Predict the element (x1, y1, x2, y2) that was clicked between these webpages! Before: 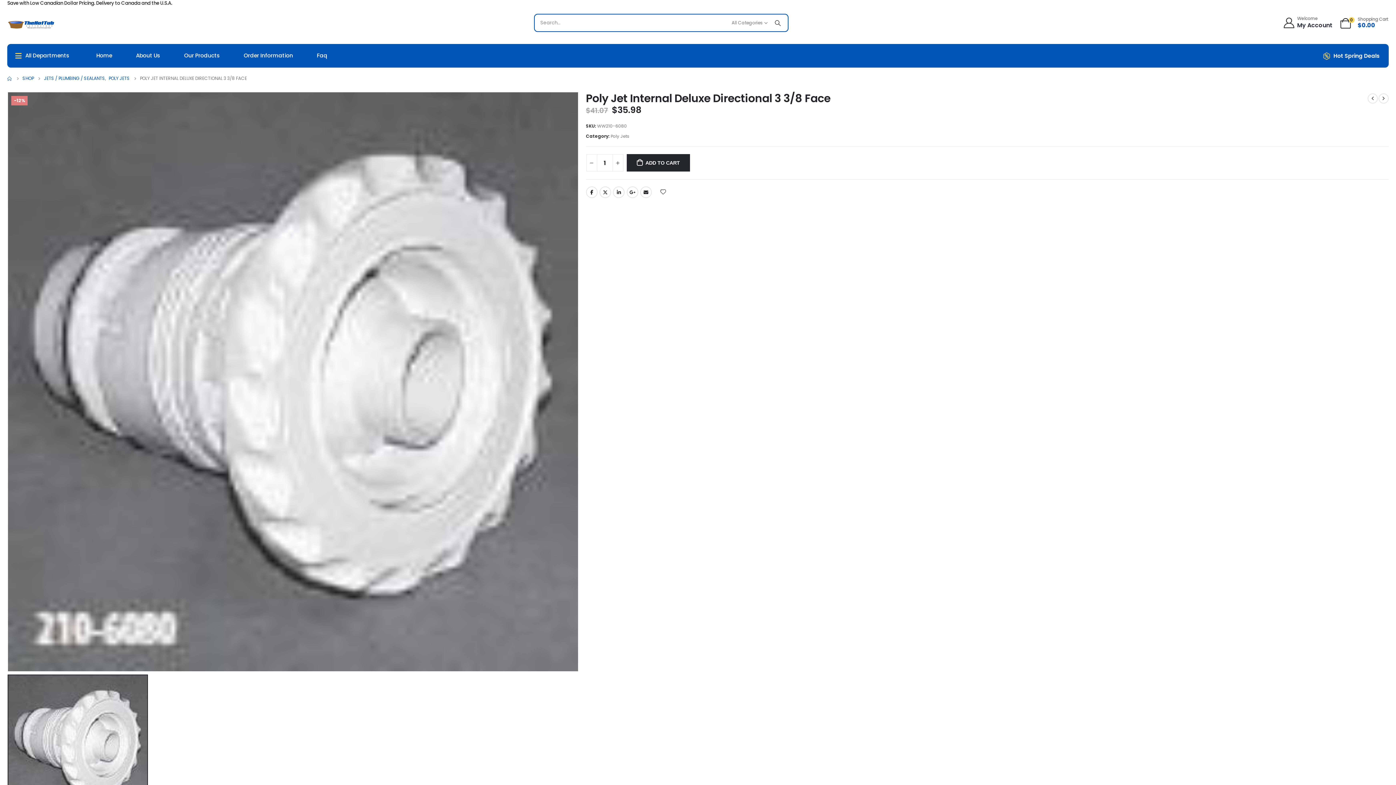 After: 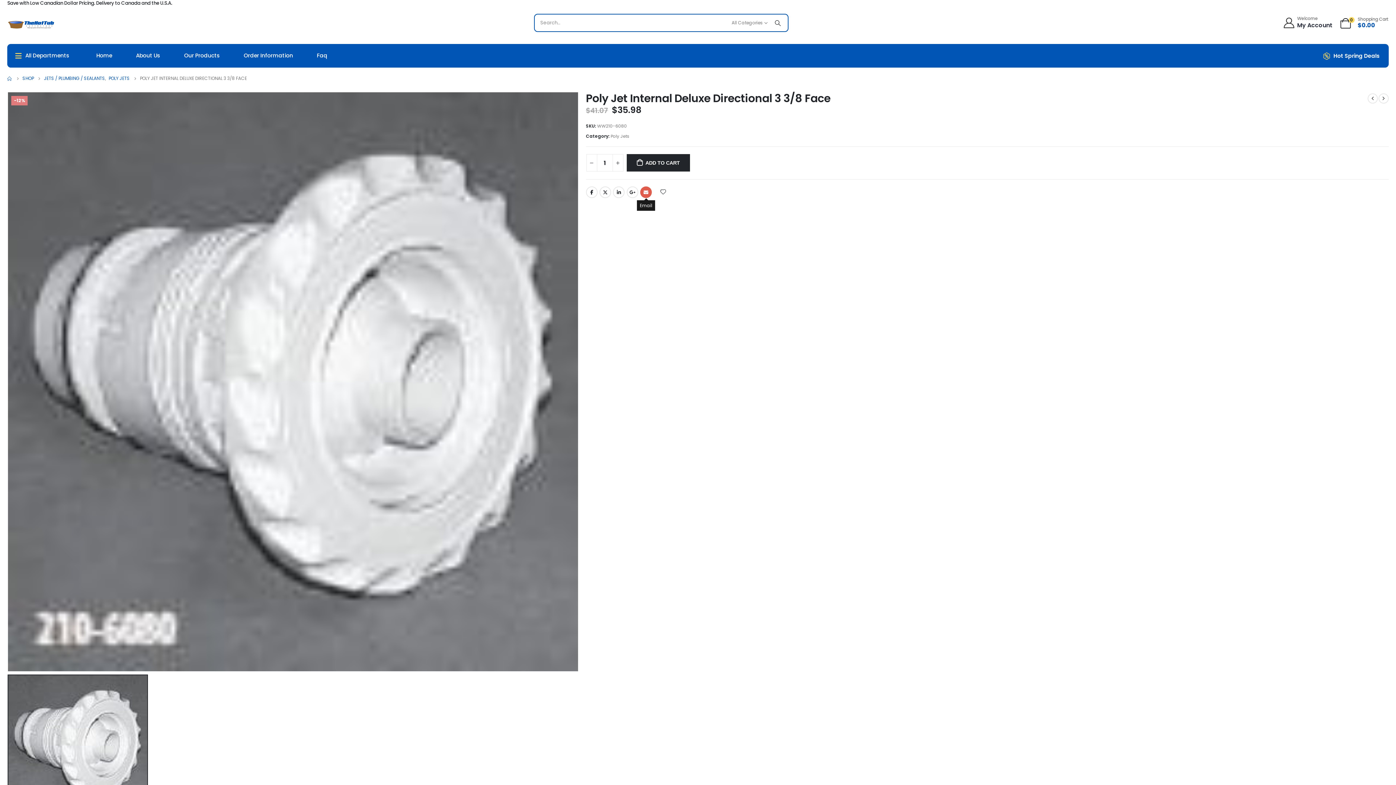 Action: bbox: (640, 186, 651, 198) label: Email